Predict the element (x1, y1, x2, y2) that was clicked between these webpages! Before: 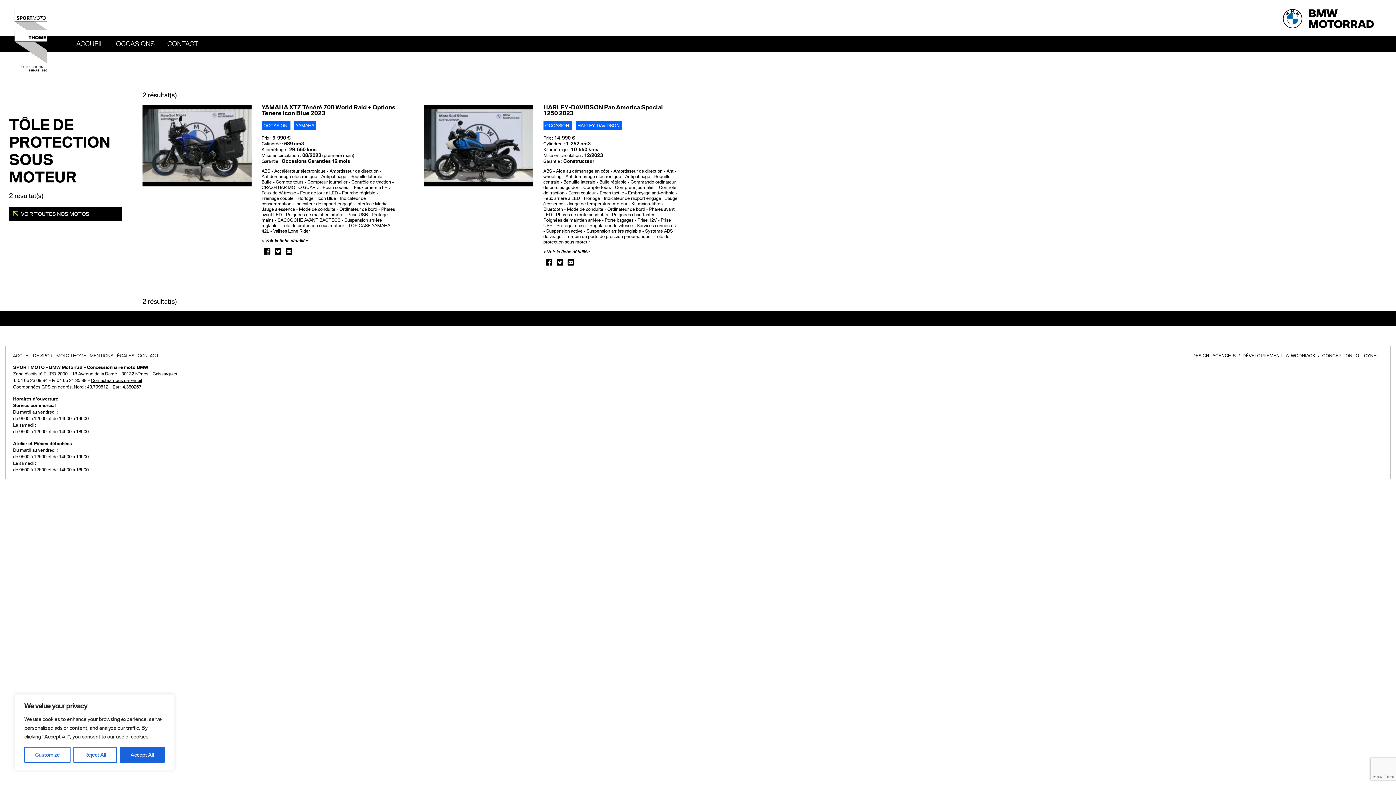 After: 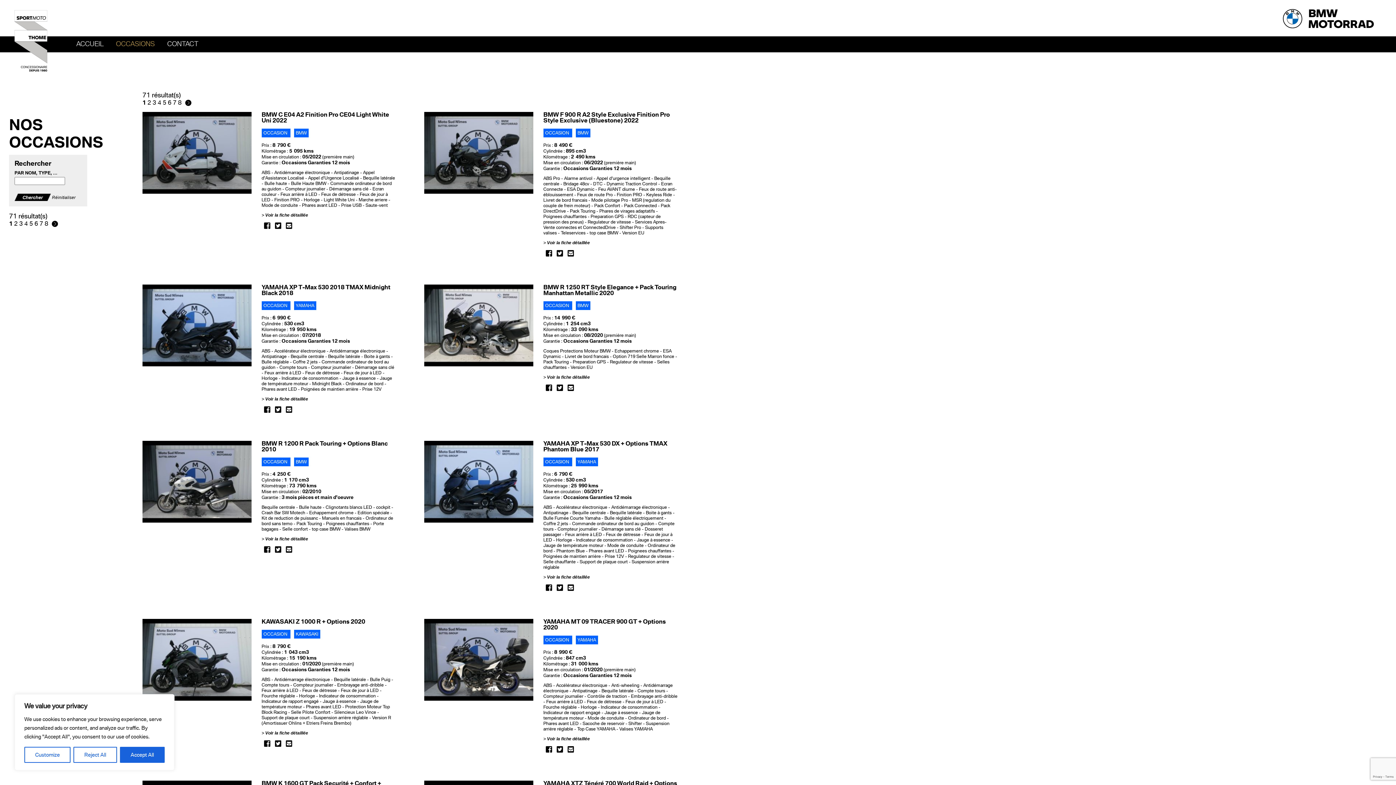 Action: bbox: (116, 40, 167, 47) label: OCCASIONS